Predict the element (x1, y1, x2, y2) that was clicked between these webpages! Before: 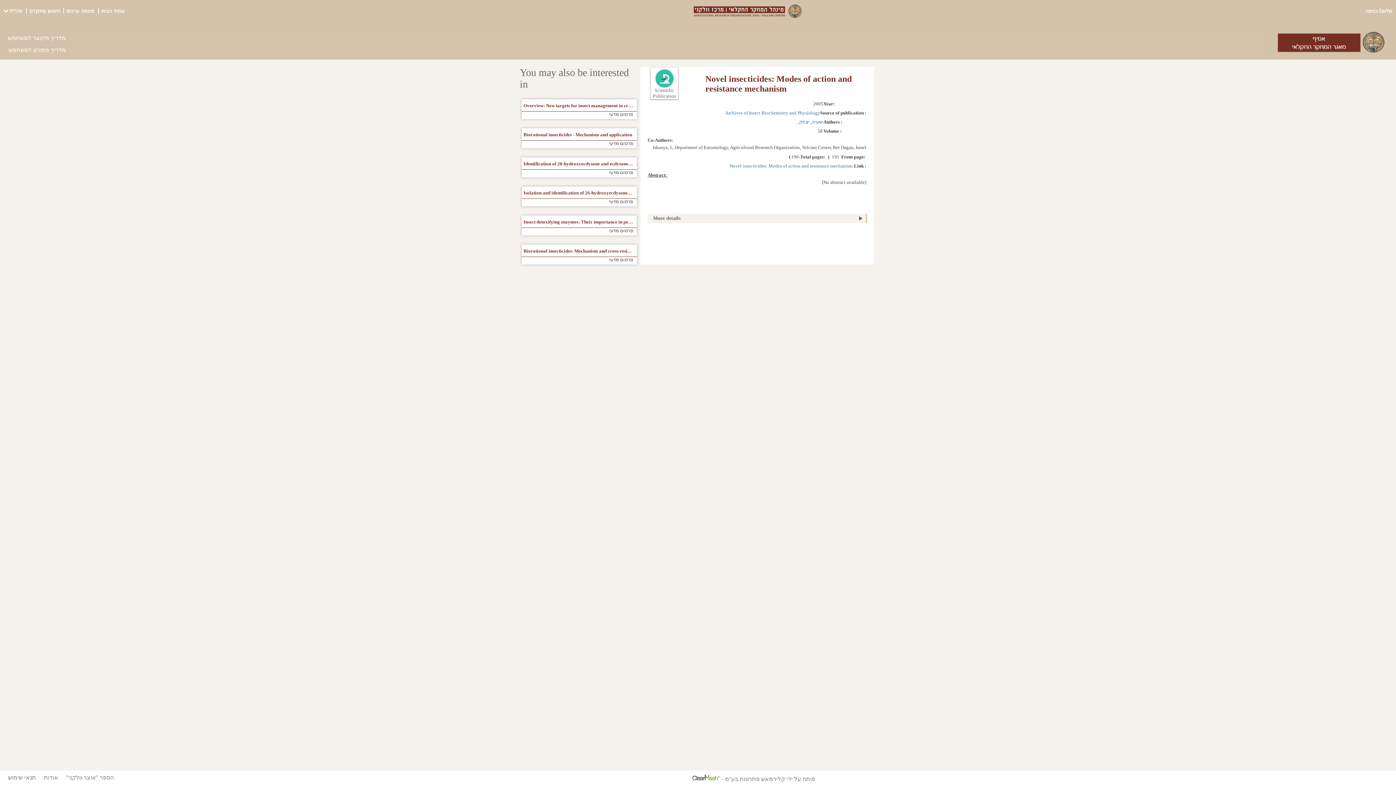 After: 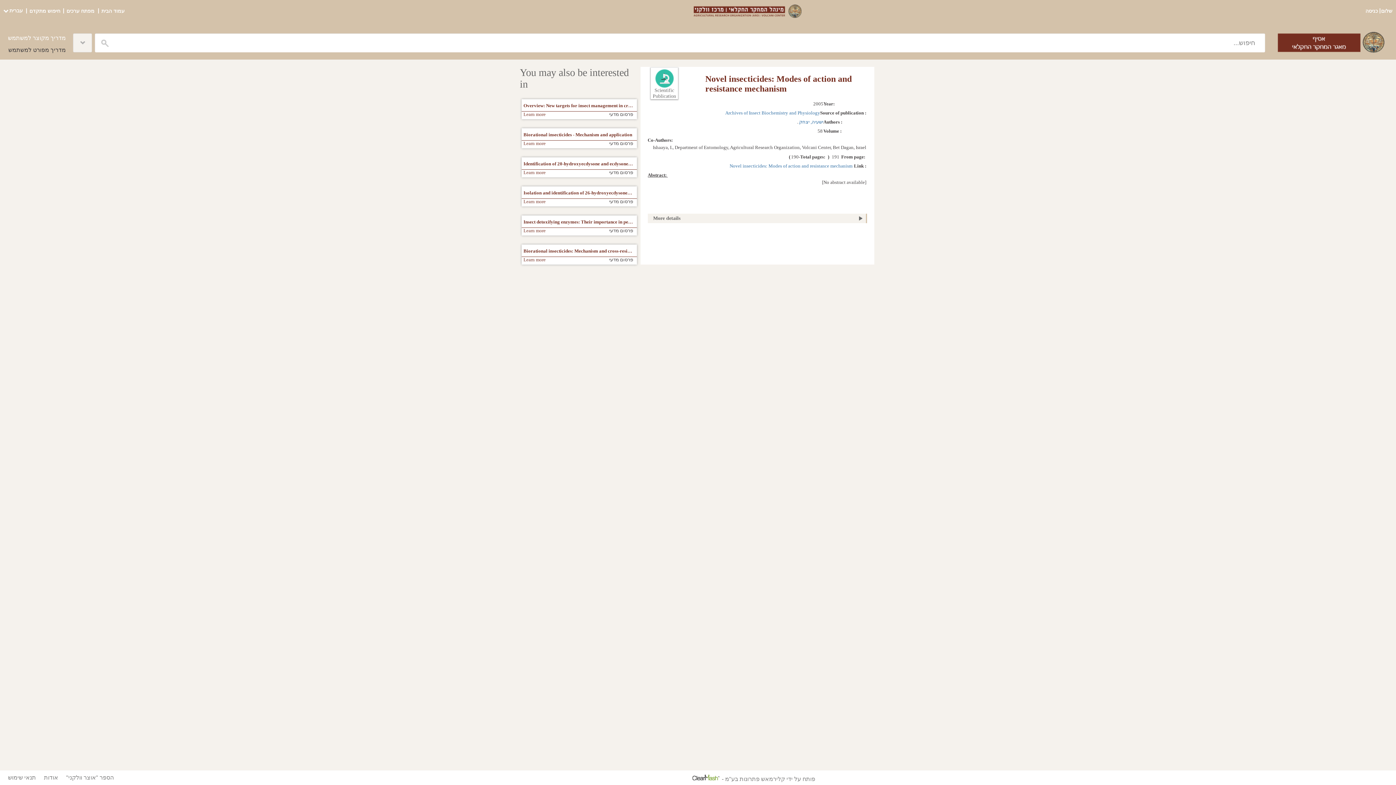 Action: label: מדריך מפורט למשתמש bbox: (7, 44, 65, 53)